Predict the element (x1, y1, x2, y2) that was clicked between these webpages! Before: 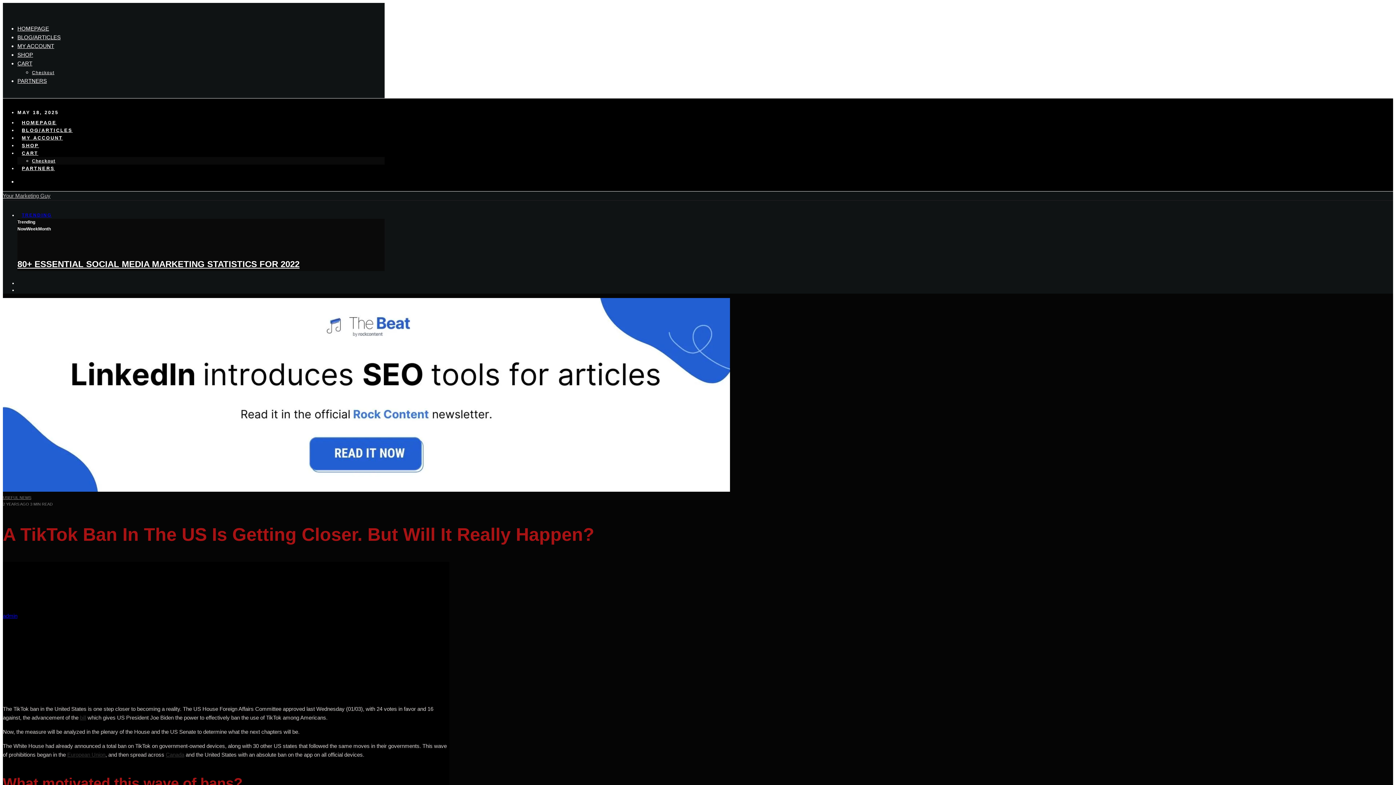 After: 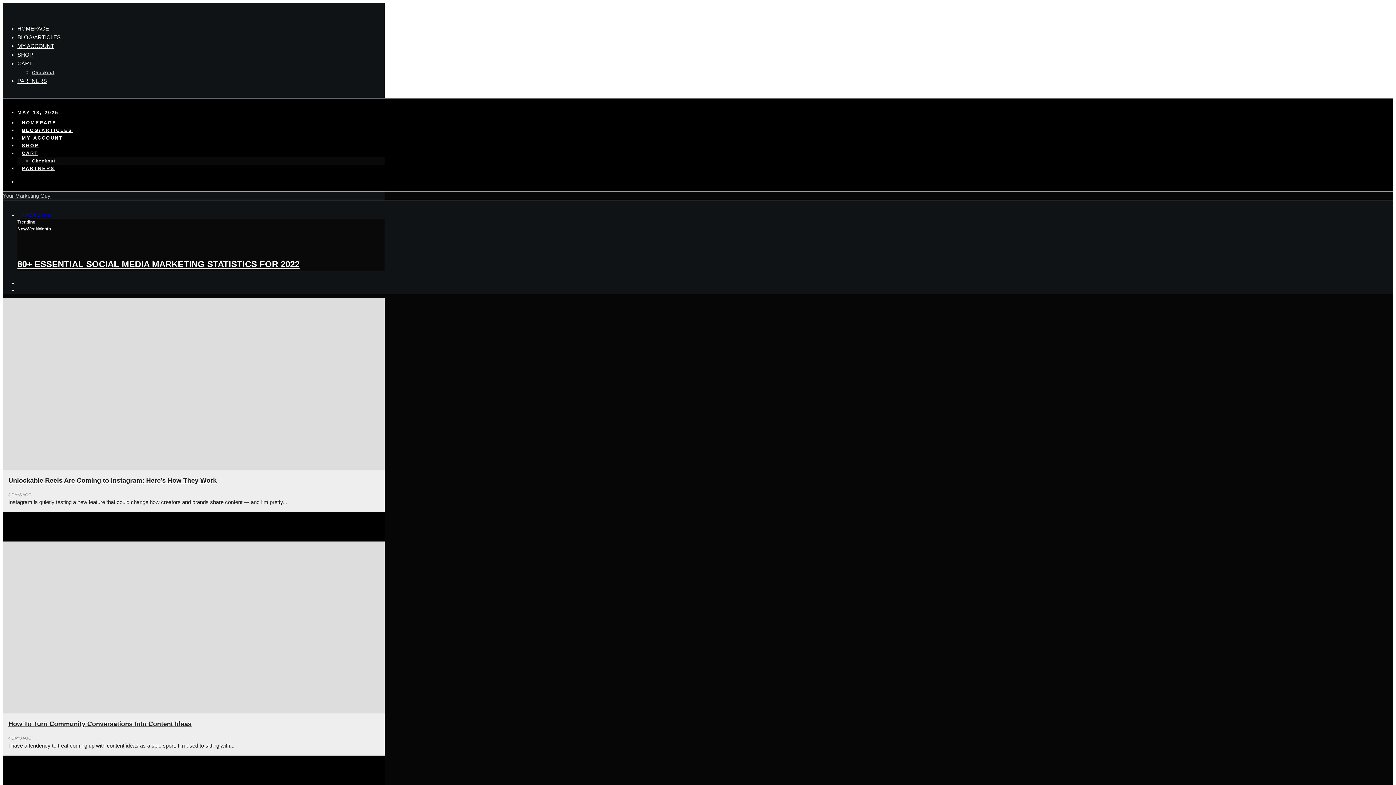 Action: label: BLOG/ARTICLES bbox: (17, 34, 60, 40)